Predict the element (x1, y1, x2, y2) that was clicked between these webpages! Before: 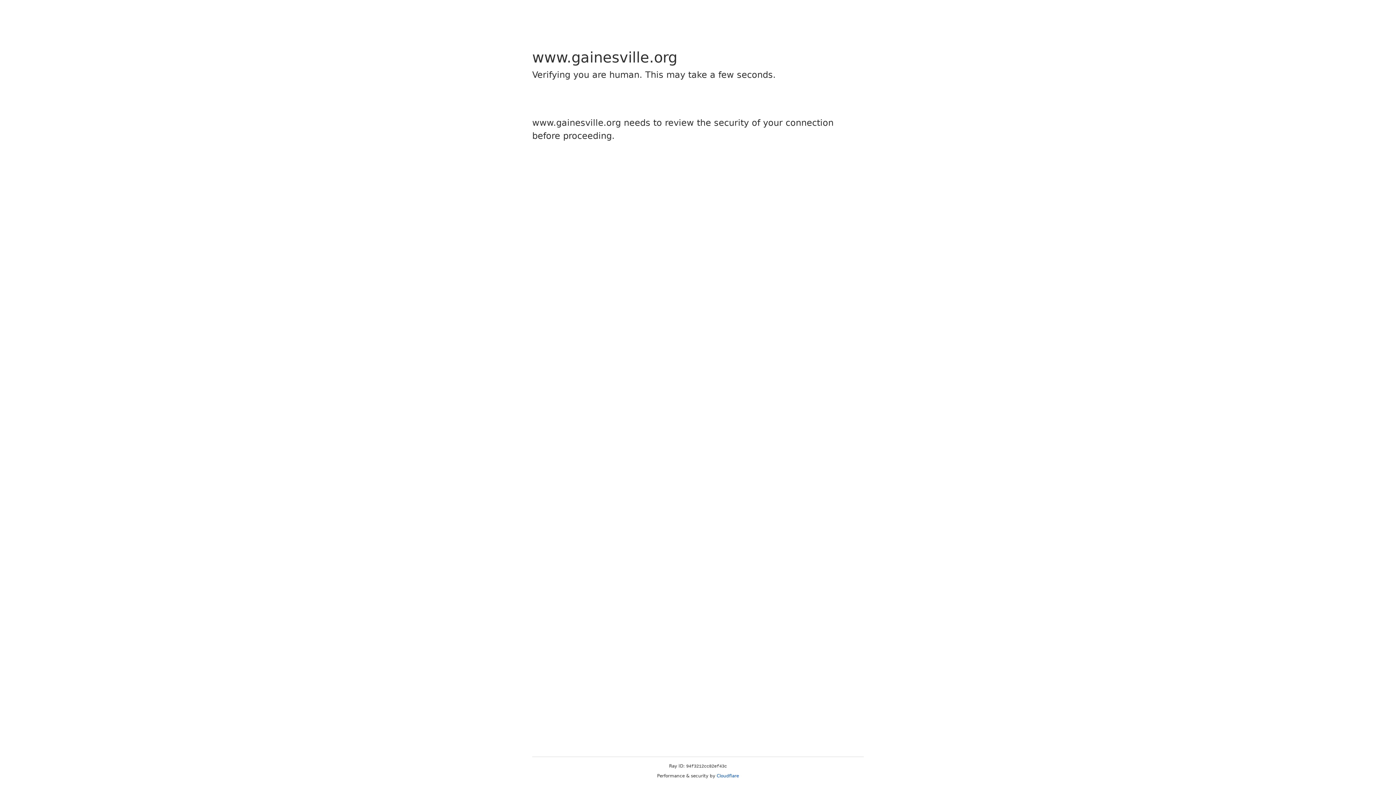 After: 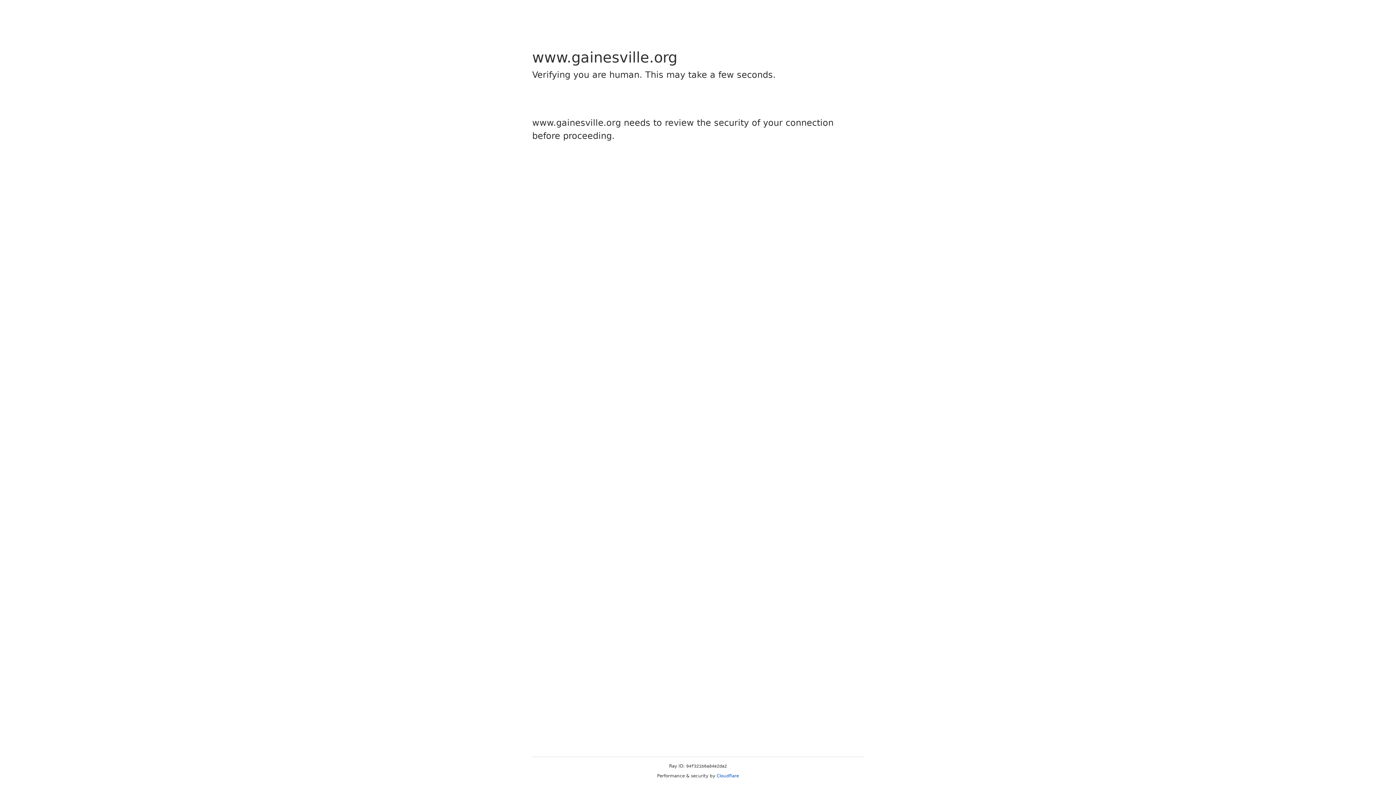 Action: bbox: (716, 773, 739, 778) label: Cloudflare